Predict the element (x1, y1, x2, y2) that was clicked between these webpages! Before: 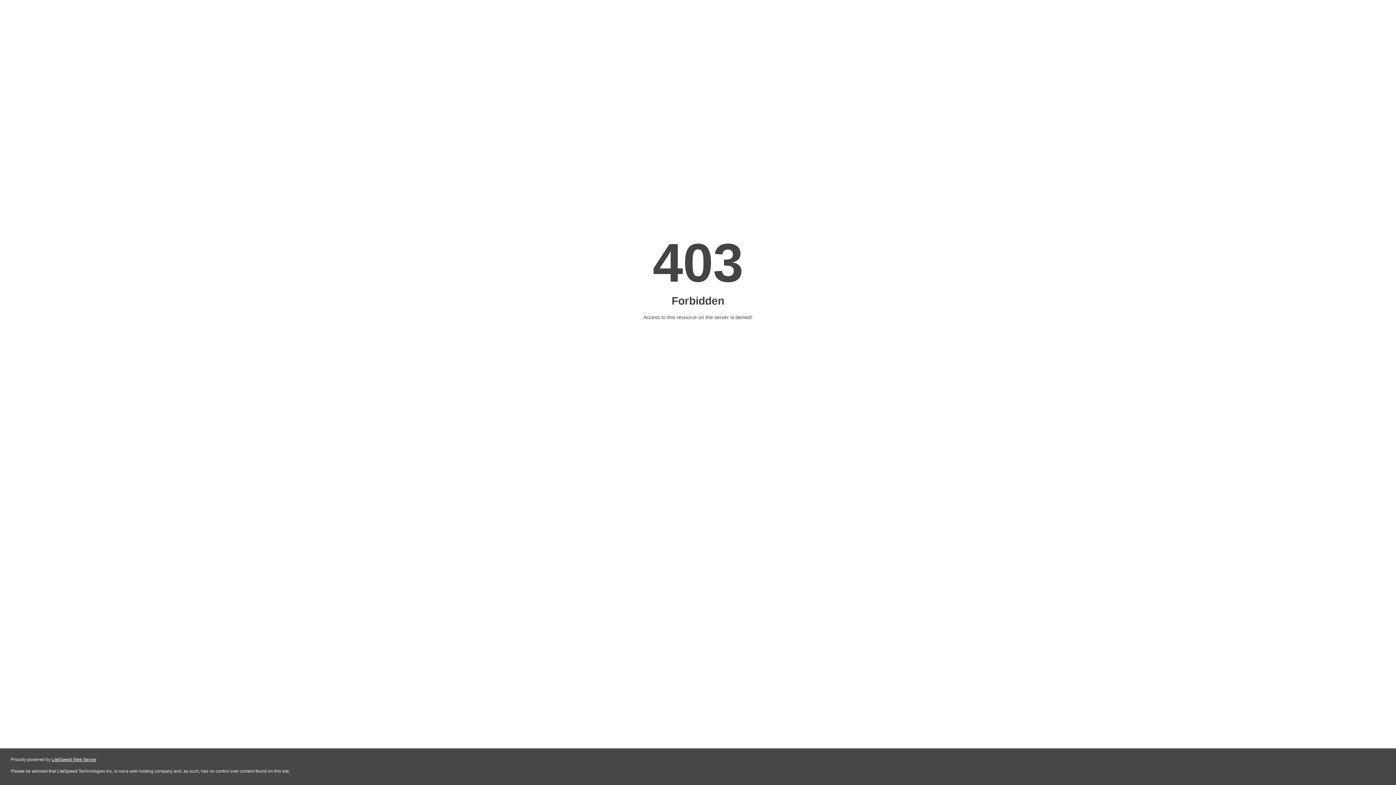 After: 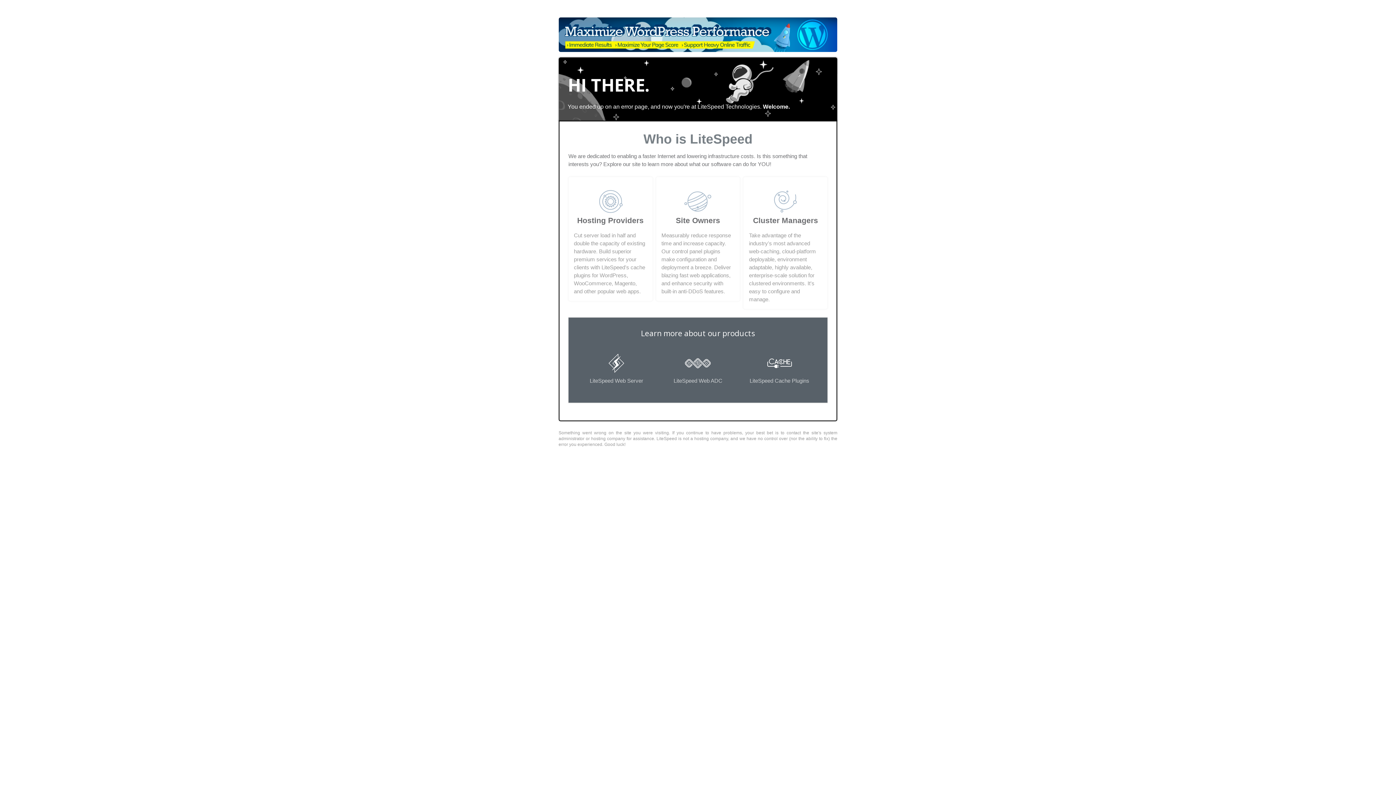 Action: bbox: (51, 757, 96, 762) label: LiteSpeed Web Server